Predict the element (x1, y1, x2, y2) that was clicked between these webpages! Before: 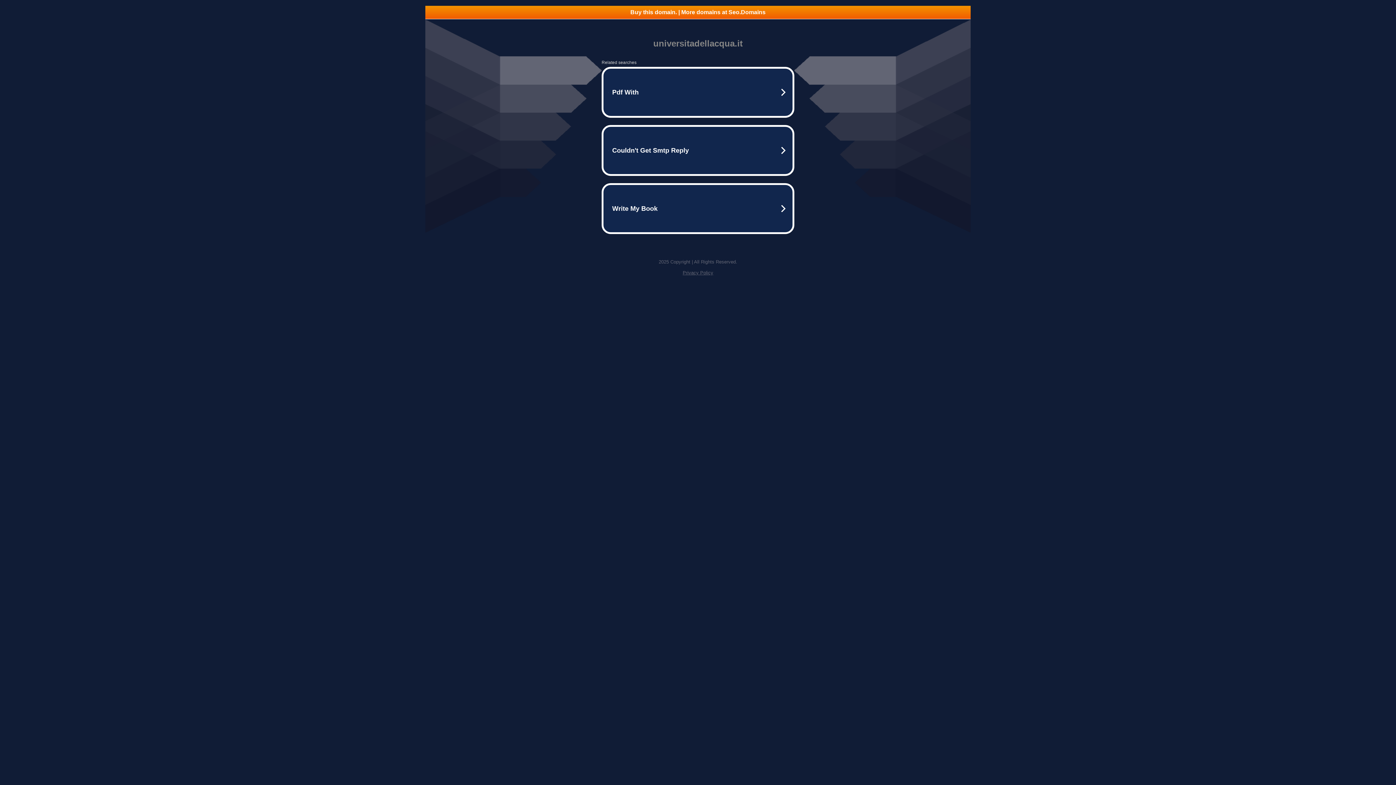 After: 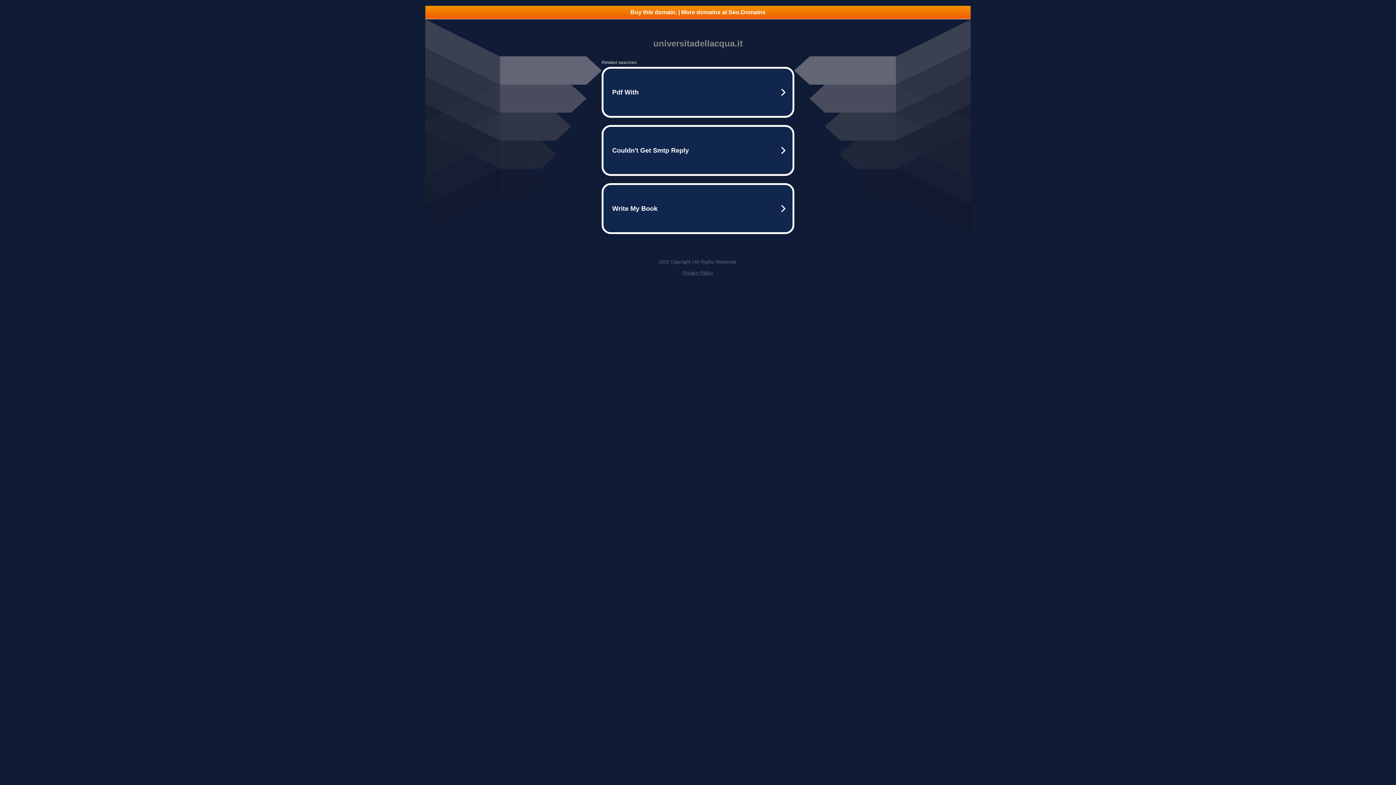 Action: bbox: (425, 5, 970, 18) label: Buy this domain. | More domains at Seo.Domains